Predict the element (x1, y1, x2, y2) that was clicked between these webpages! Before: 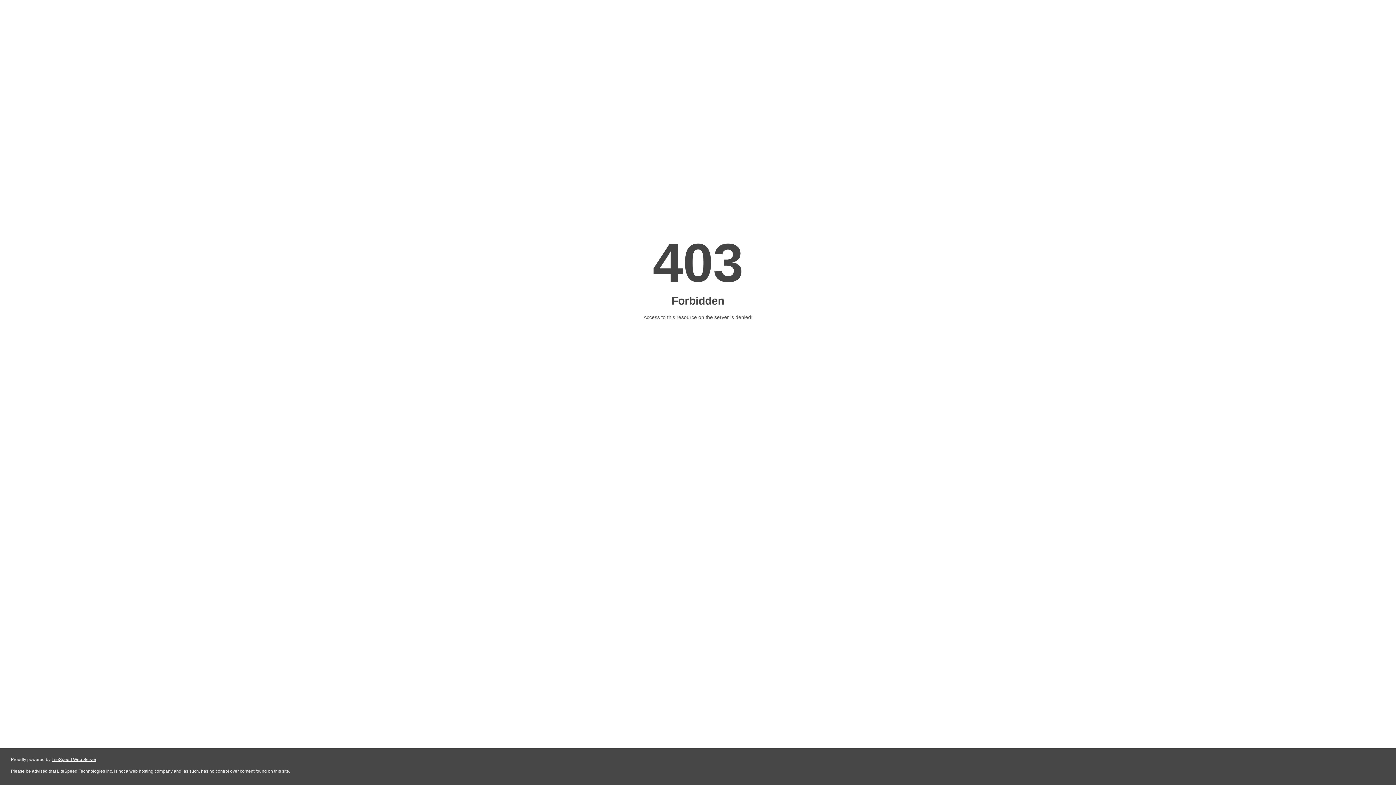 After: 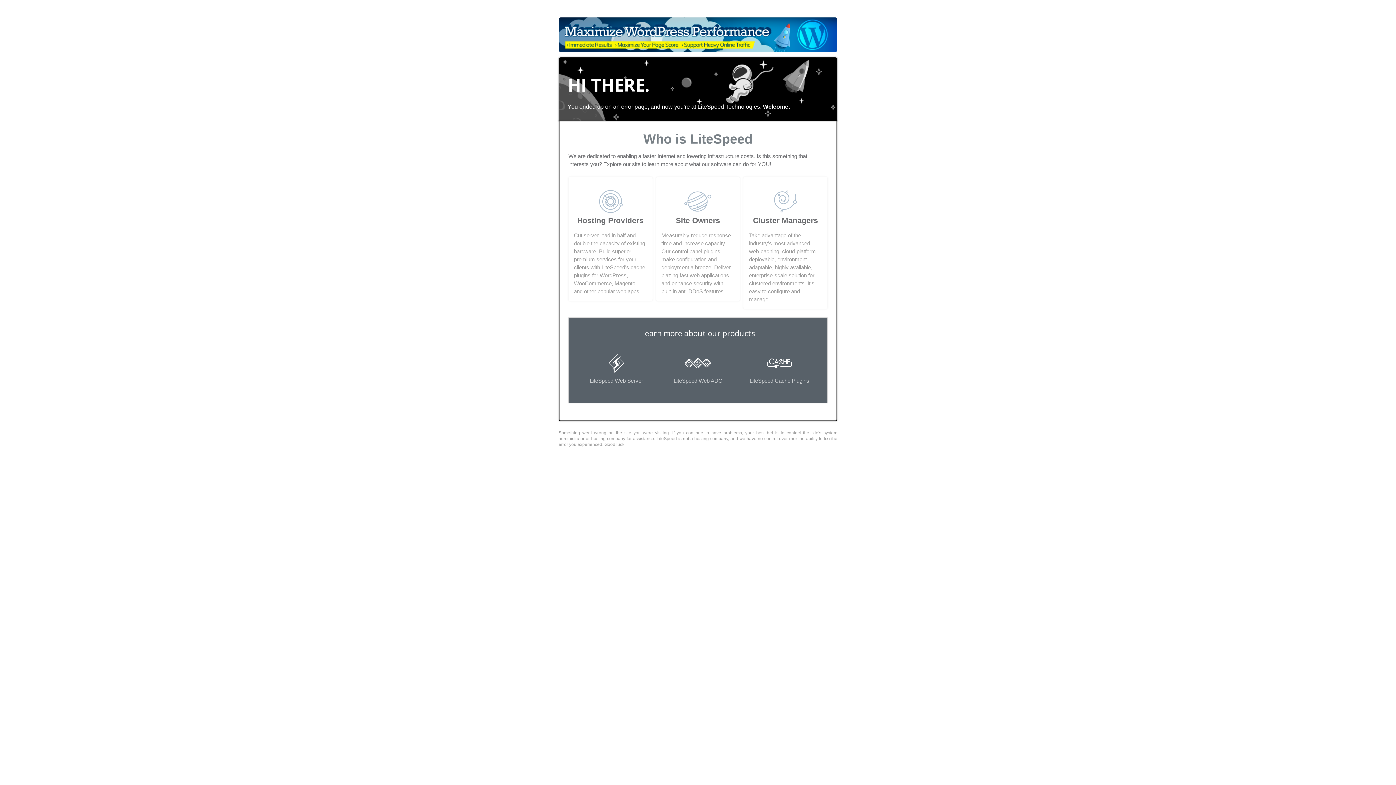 Action: bbox: (51, 757, 96, 762) label: LiteSpeed Web Server